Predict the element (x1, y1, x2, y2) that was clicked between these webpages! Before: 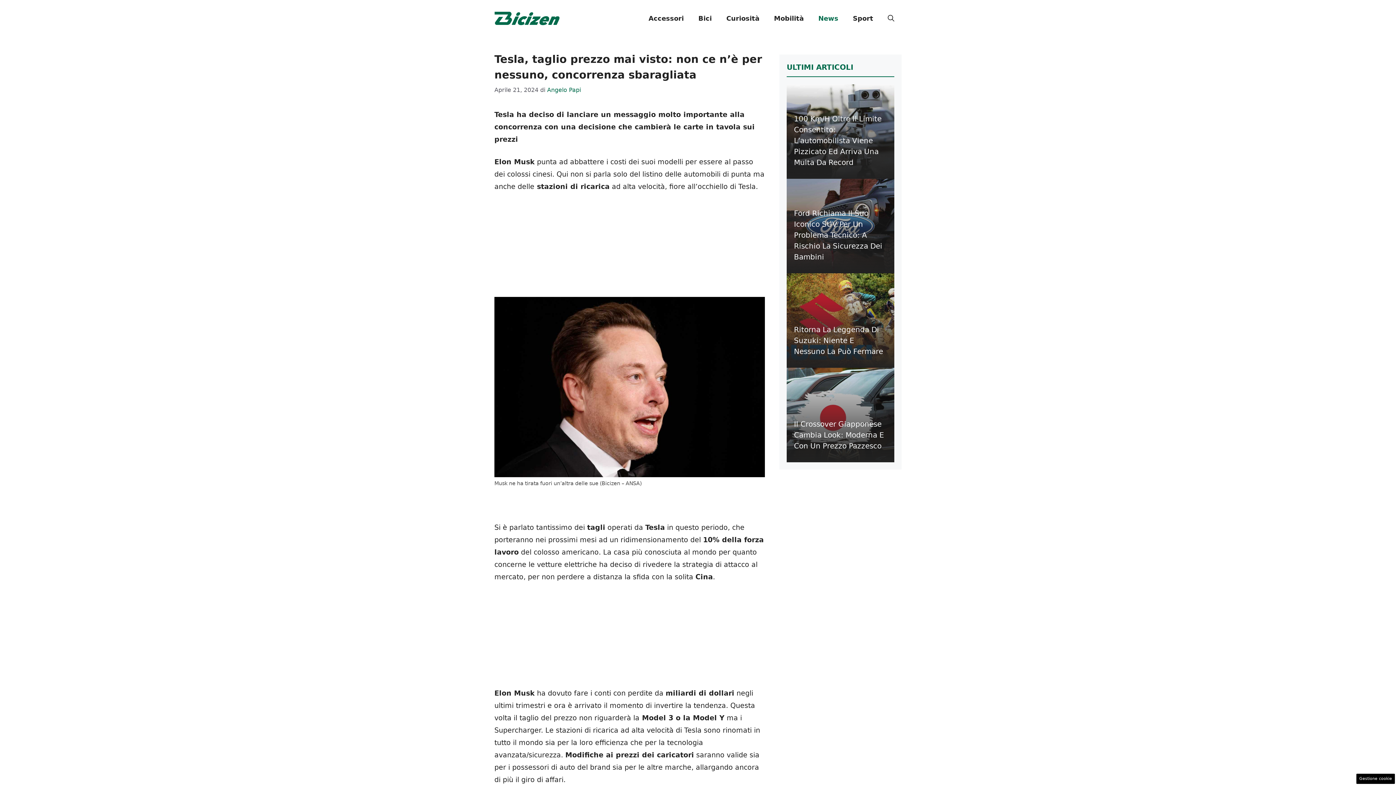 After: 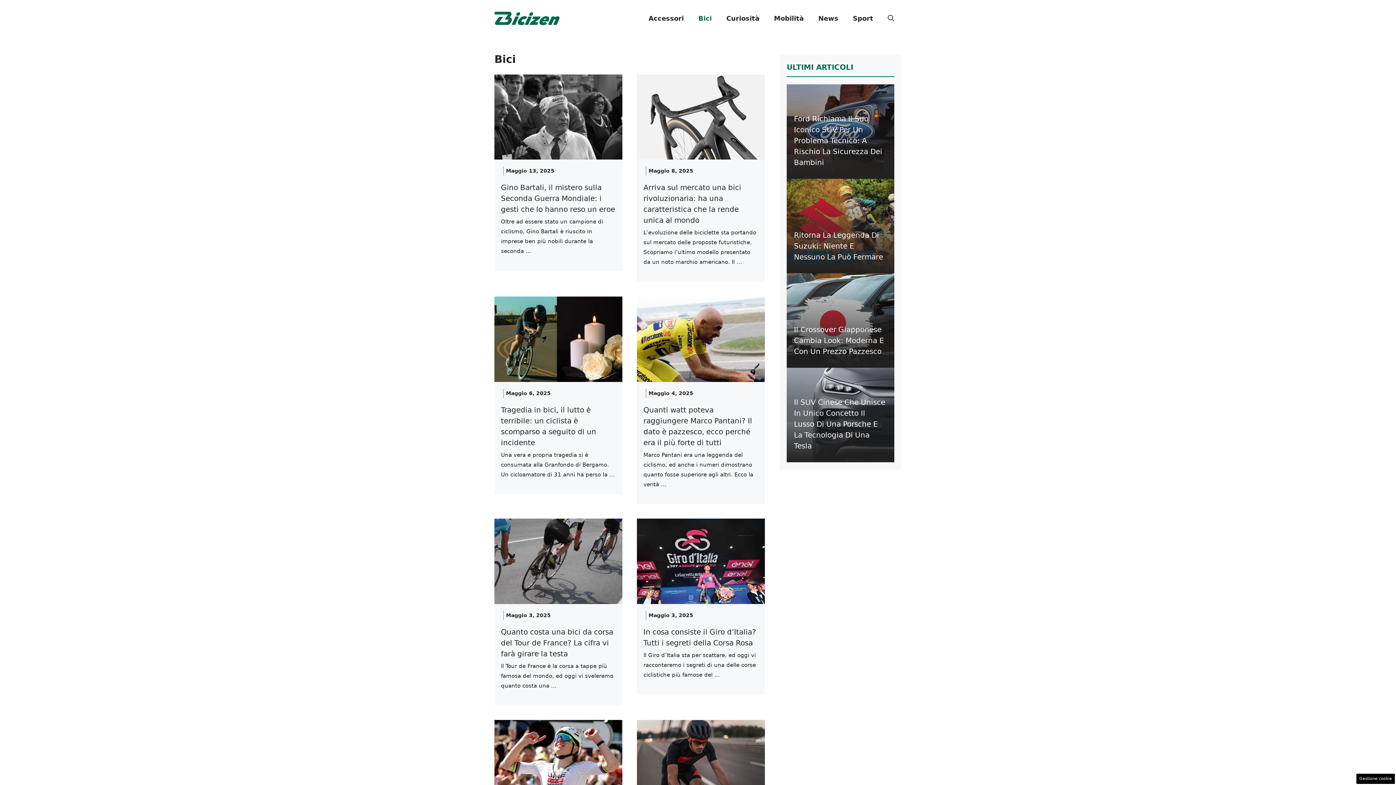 Action: bbox: (691, 7, 719, 29) label: Bici